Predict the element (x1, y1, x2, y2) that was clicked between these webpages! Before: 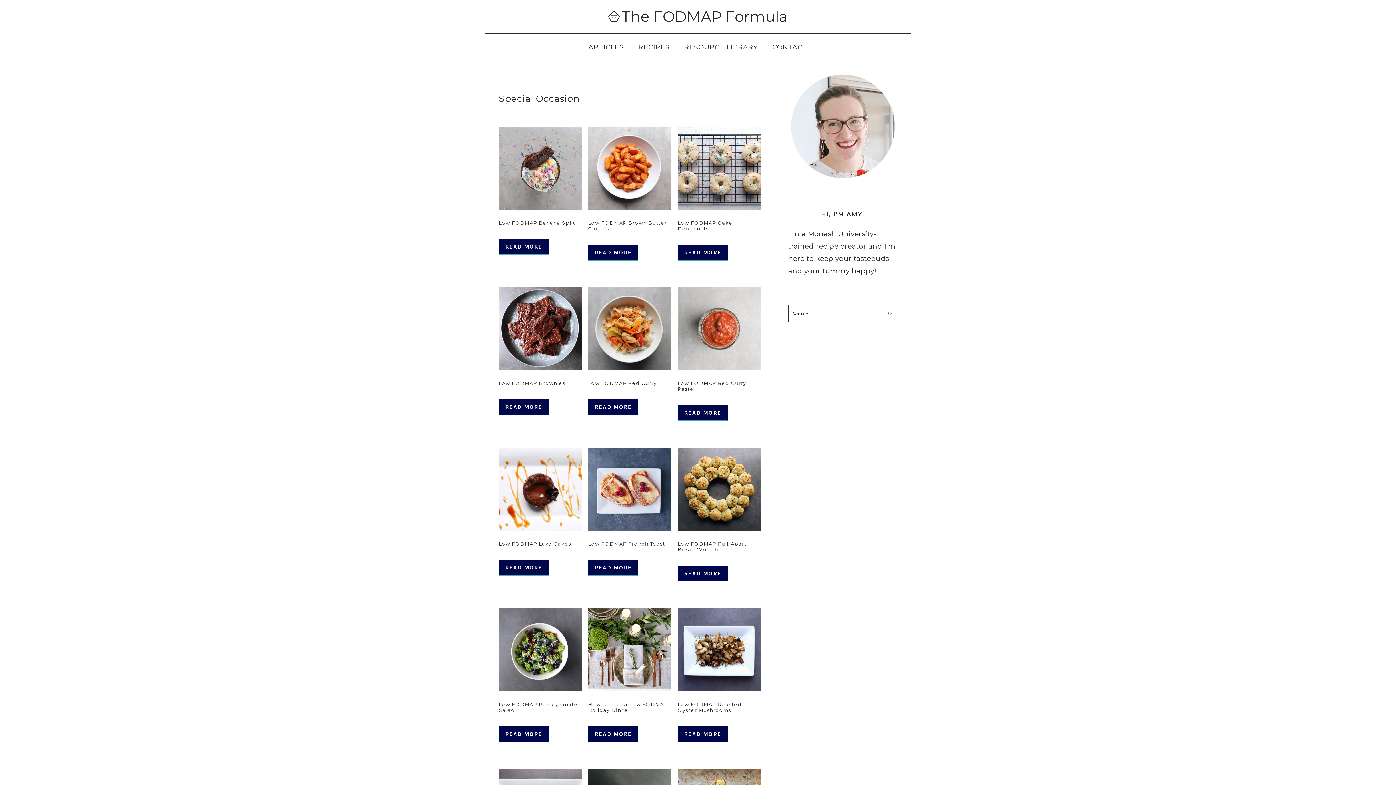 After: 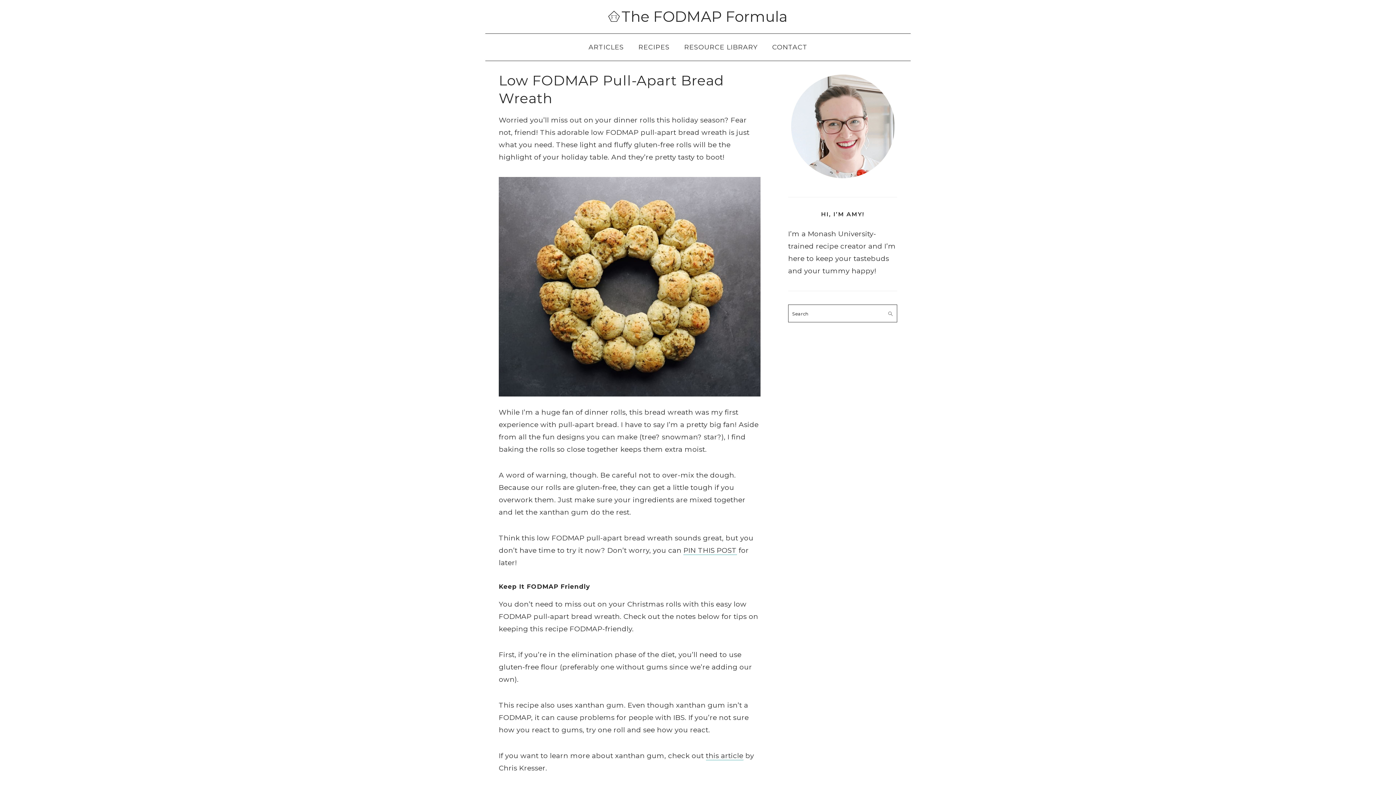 Action: bbox: (677, 566, 728, 581) label: READ MORE